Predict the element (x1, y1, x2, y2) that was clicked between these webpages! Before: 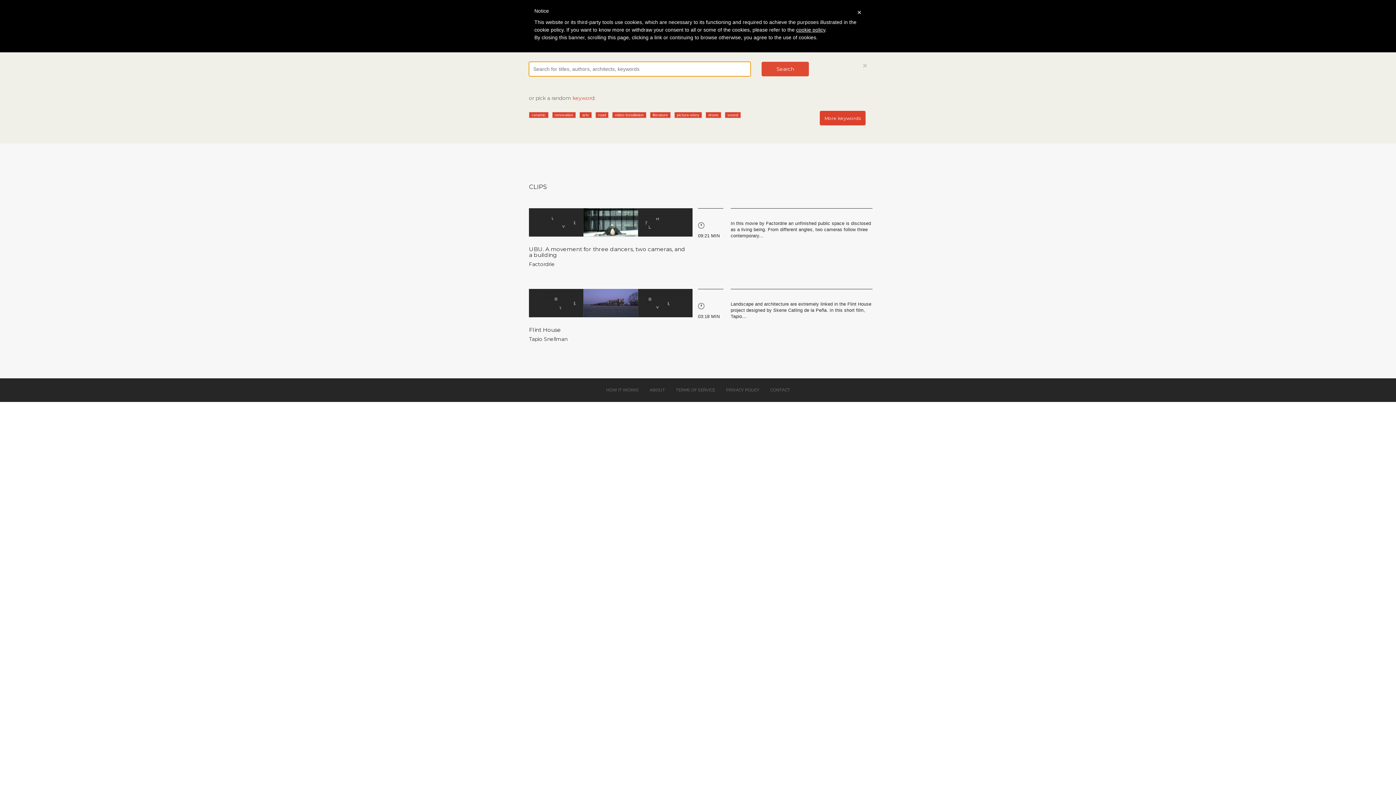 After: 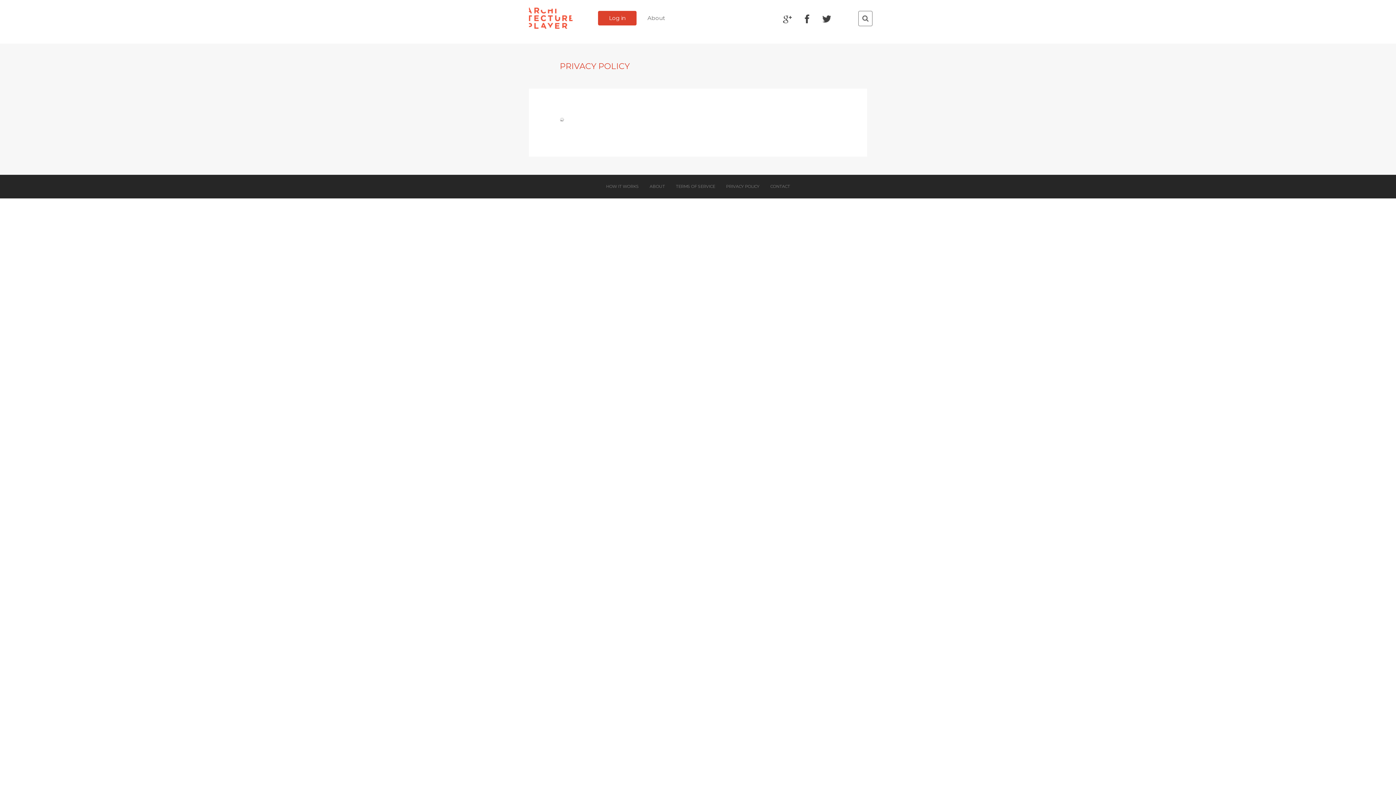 Action: label: PRIVACY POLICY bbox: (720, 378, 765, 402)